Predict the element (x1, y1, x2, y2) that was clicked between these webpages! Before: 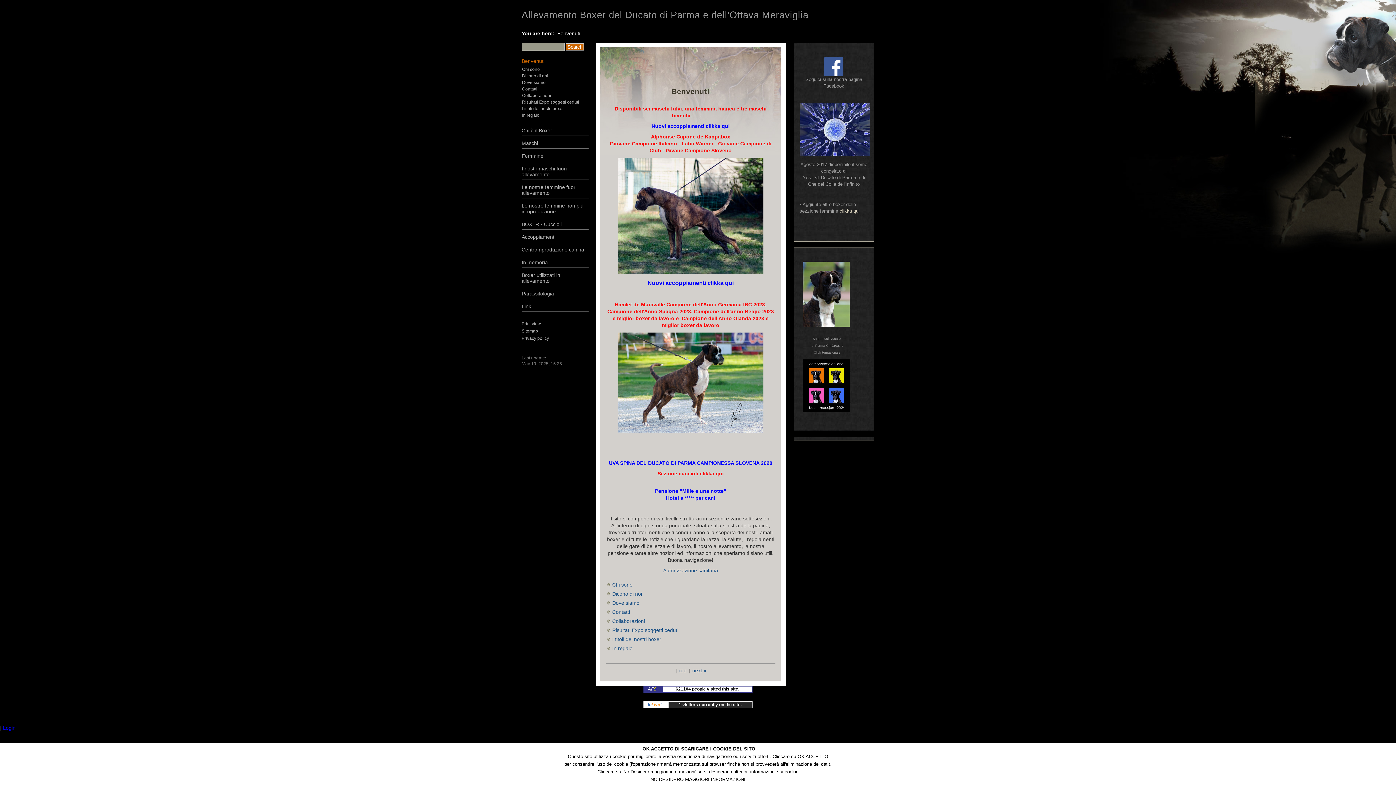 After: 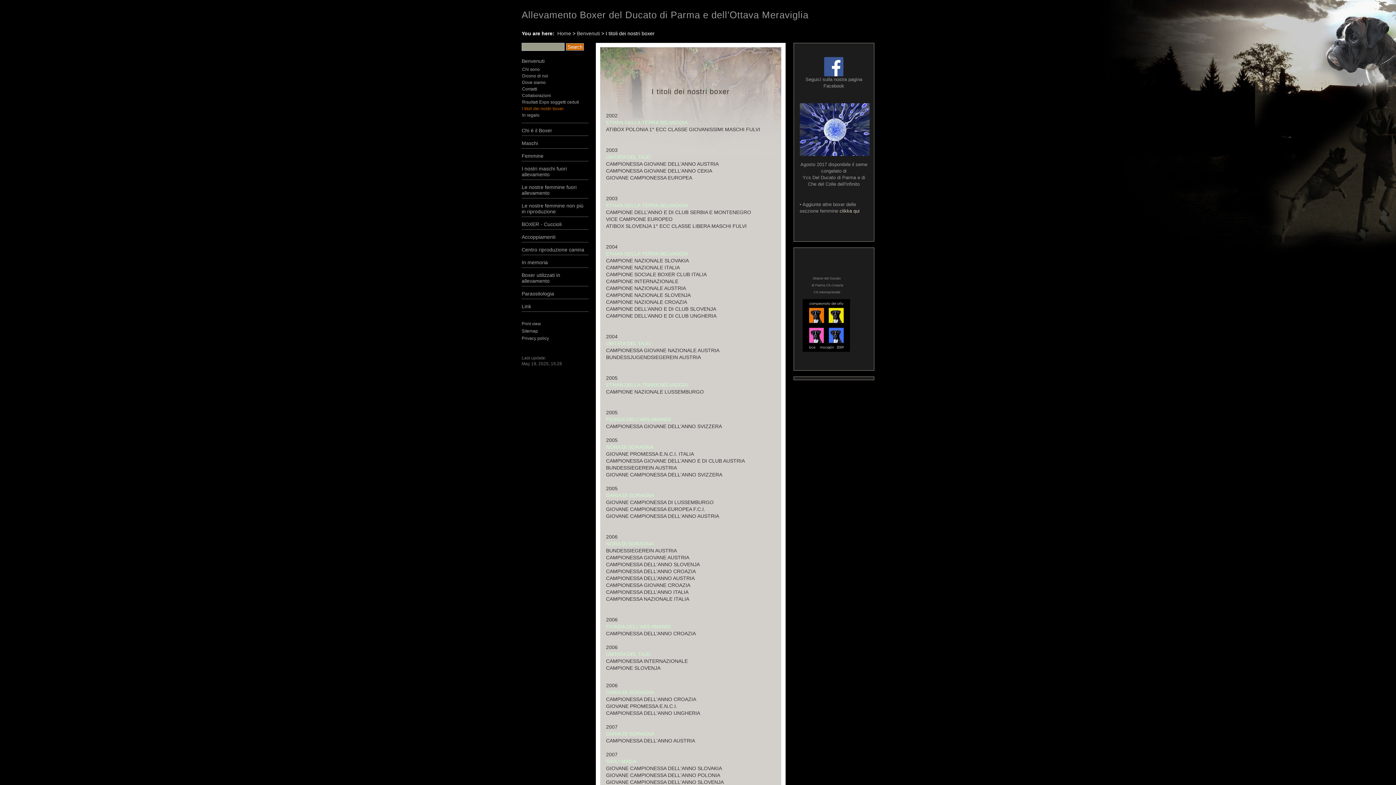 Action: label: I titoli dei nostri boxer bbox: (522, 106, 564, 111)